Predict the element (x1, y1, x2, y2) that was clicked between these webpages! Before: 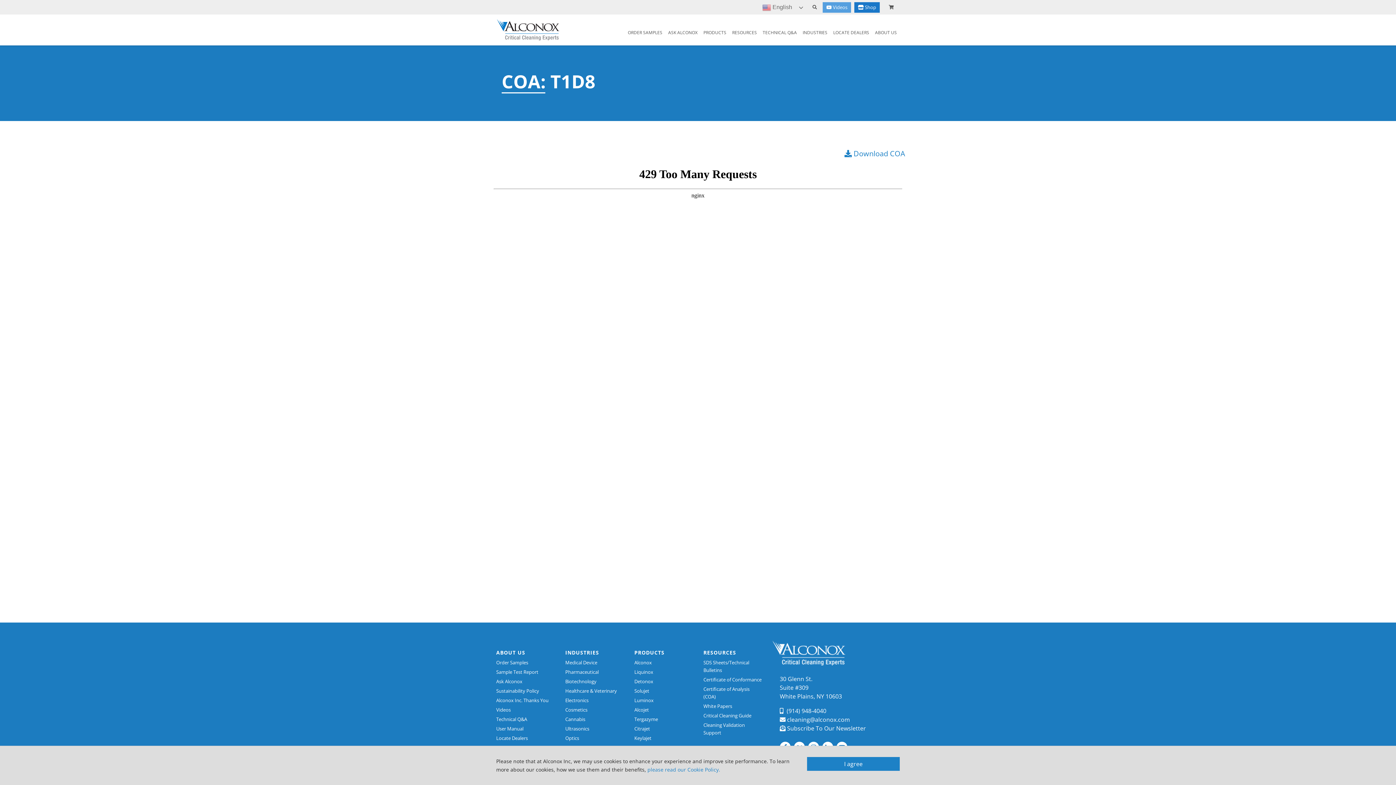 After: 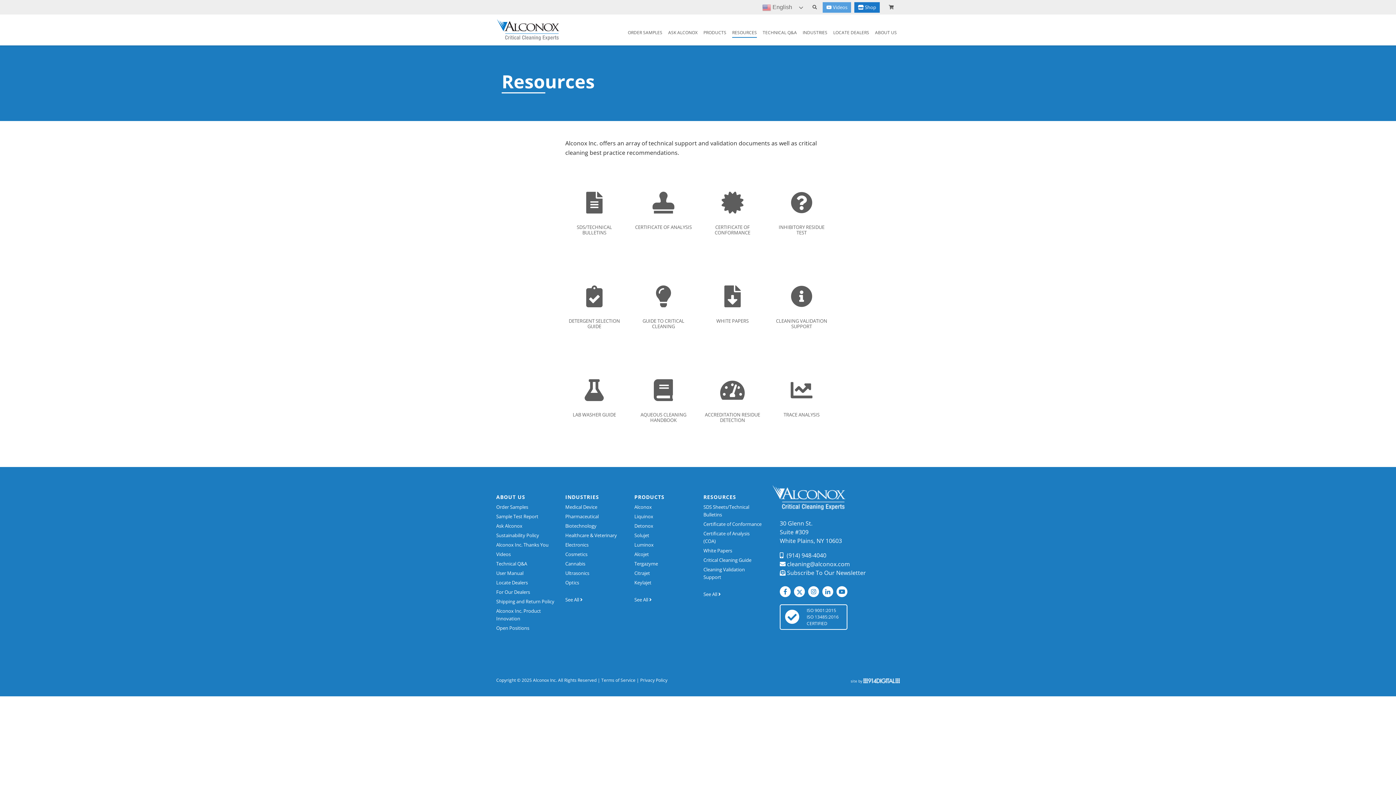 Action: bbox: (703, 649, 736, 656) label: RESOURCES